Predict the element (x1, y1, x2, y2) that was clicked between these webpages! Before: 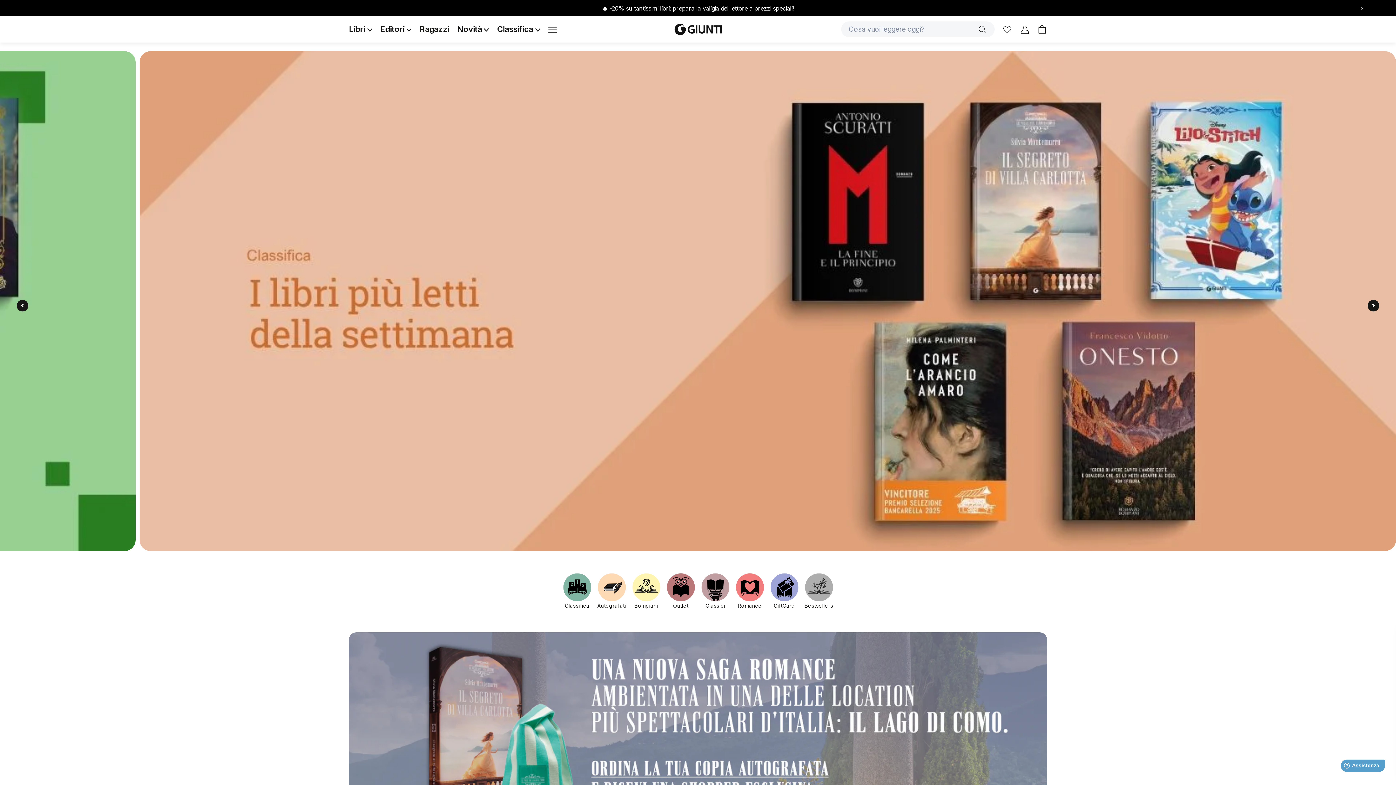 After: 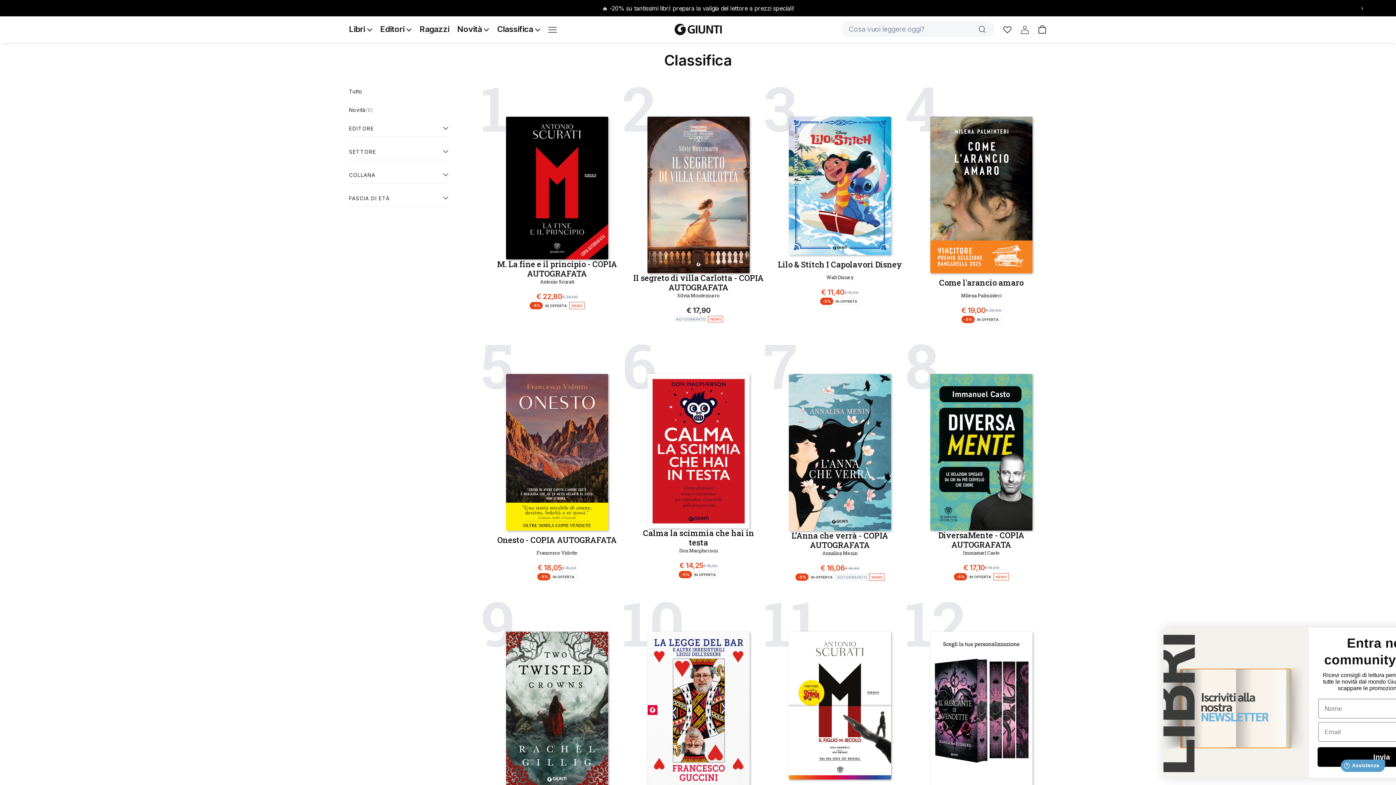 Action: bbox: (139, 51, 1396, 551)